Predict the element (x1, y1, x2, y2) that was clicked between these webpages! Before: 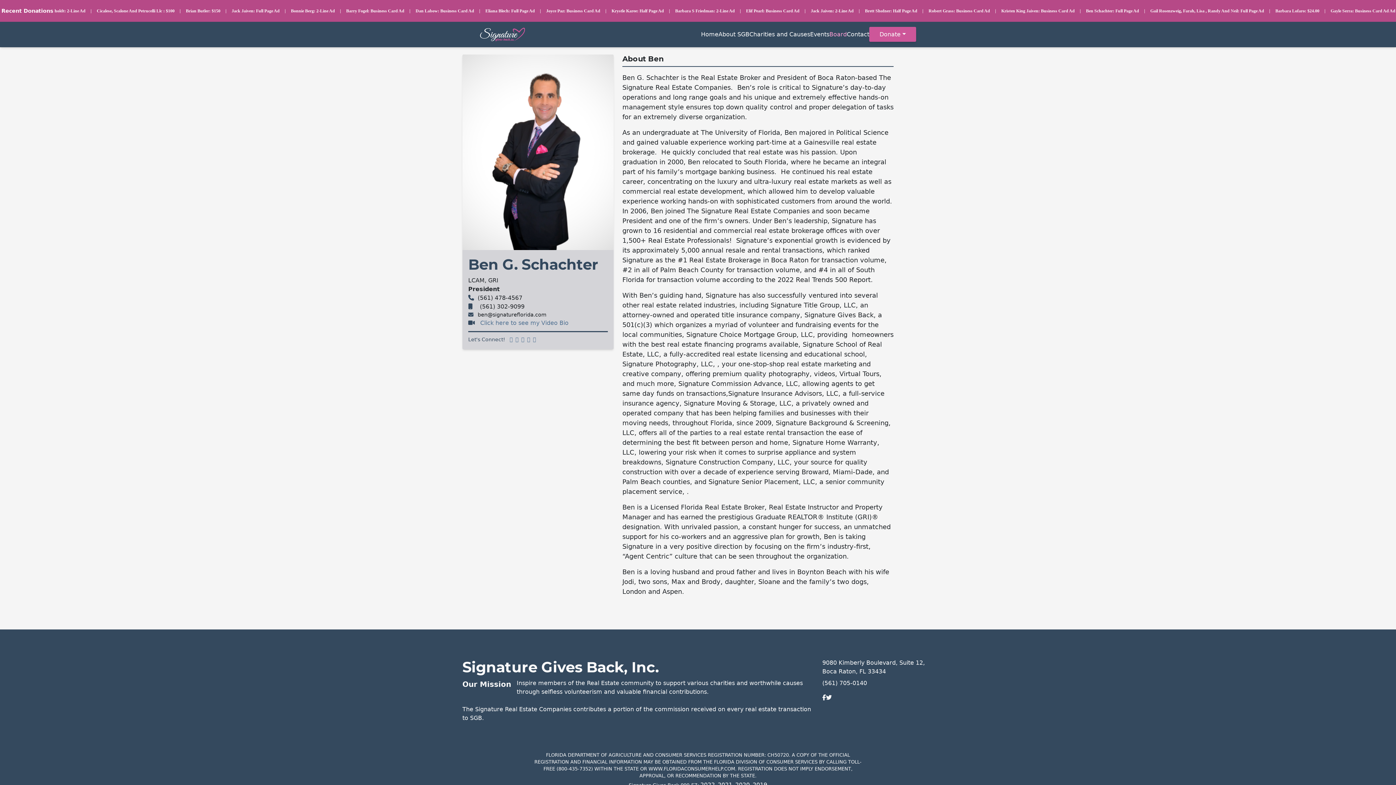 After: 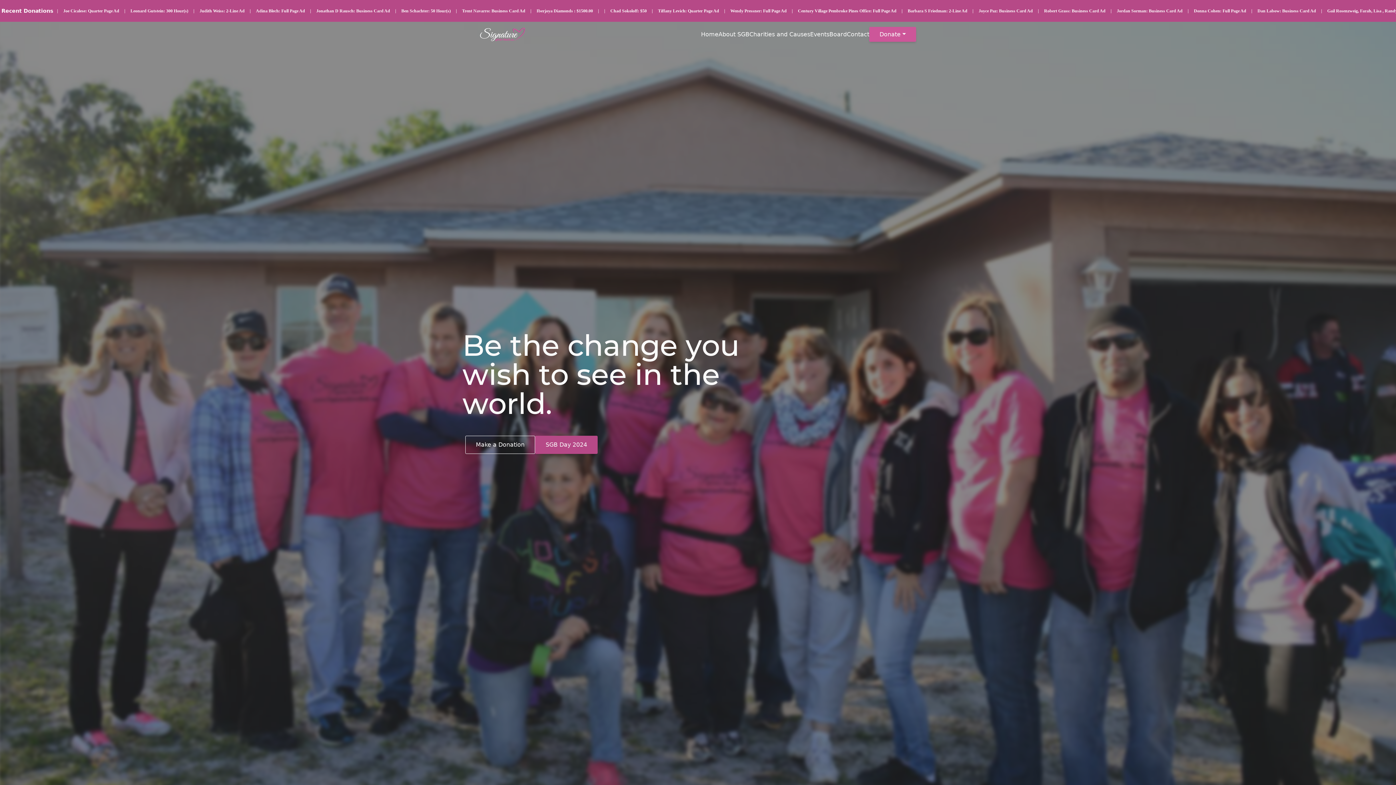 Action: bbox: (701, 30, 718, 37) label: Home